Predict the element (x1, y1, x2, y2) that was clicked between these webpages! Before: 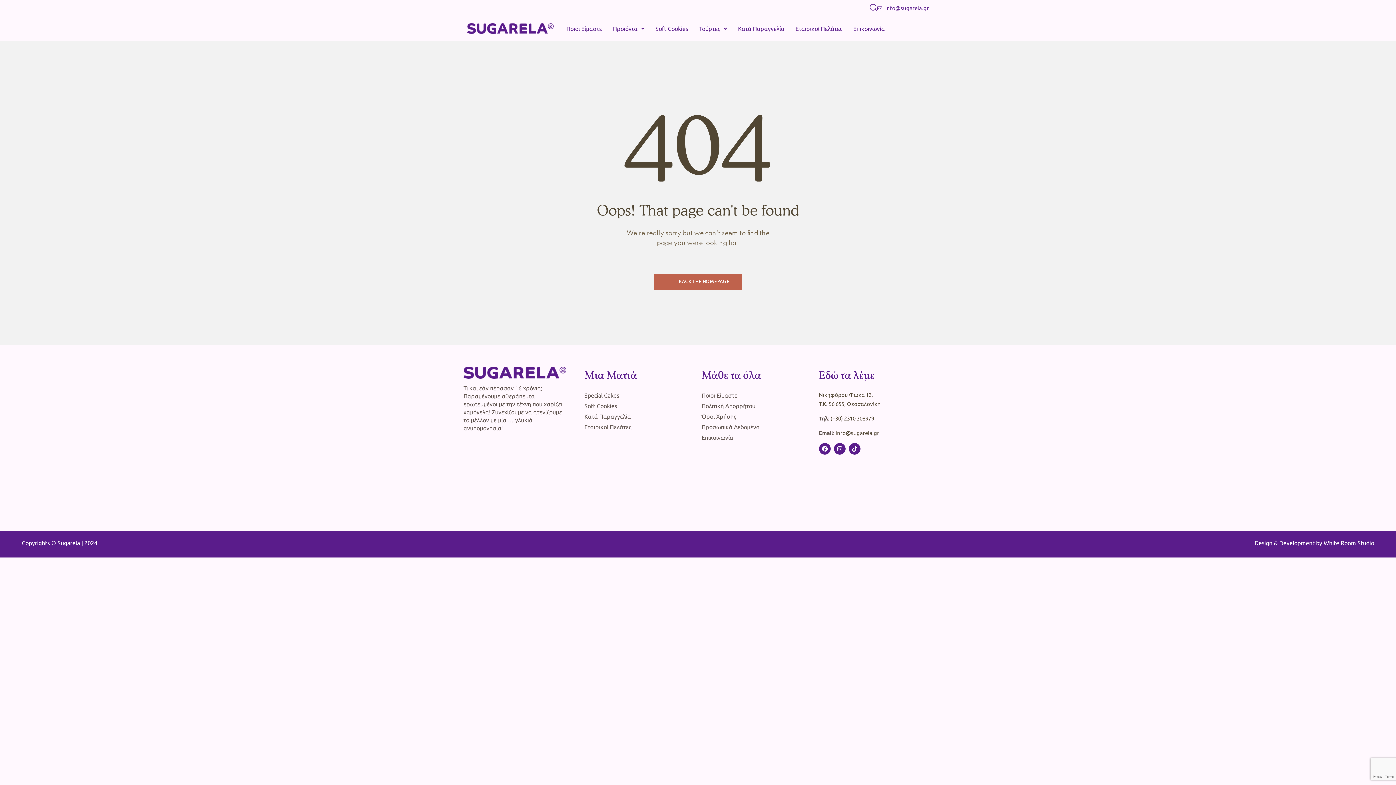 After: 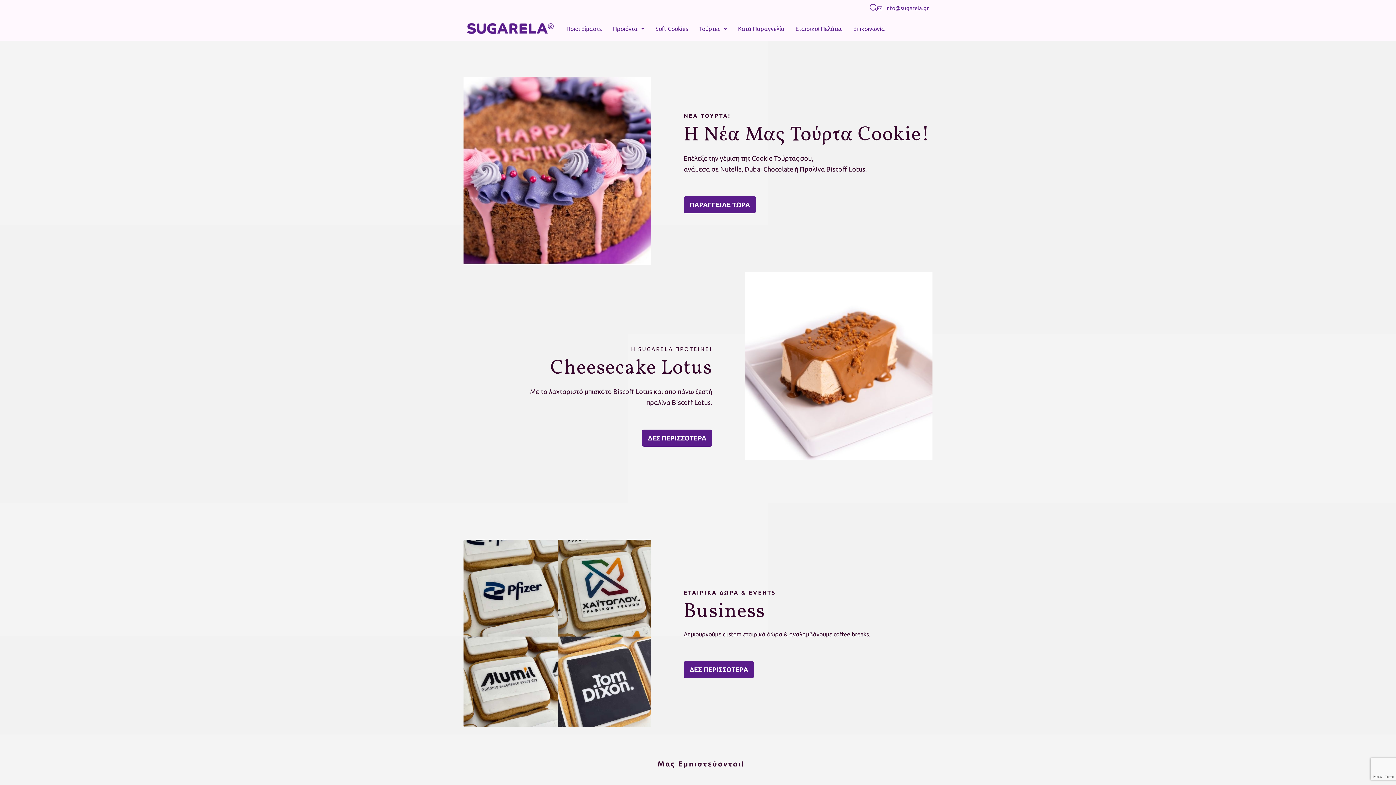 Action: bbox: (467, 23, 553, 33)